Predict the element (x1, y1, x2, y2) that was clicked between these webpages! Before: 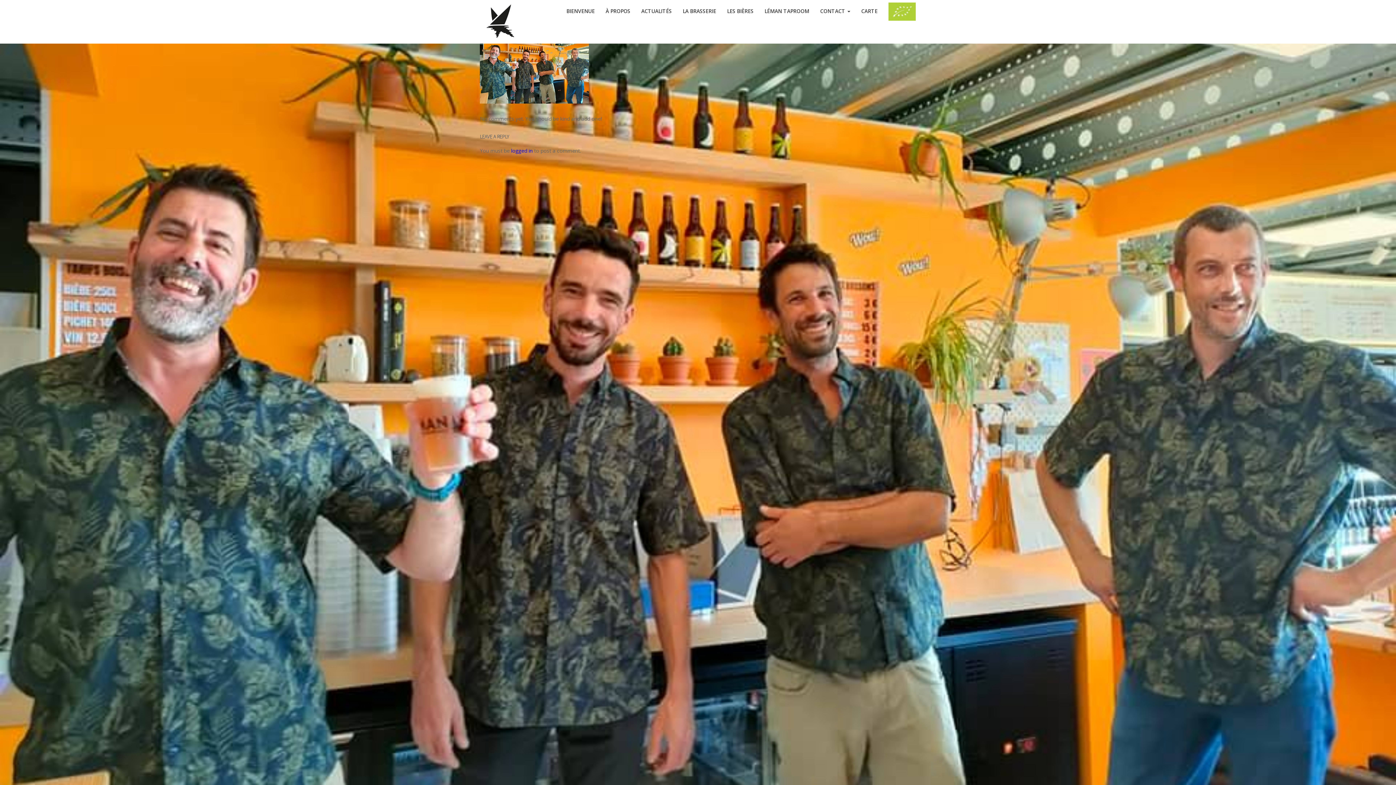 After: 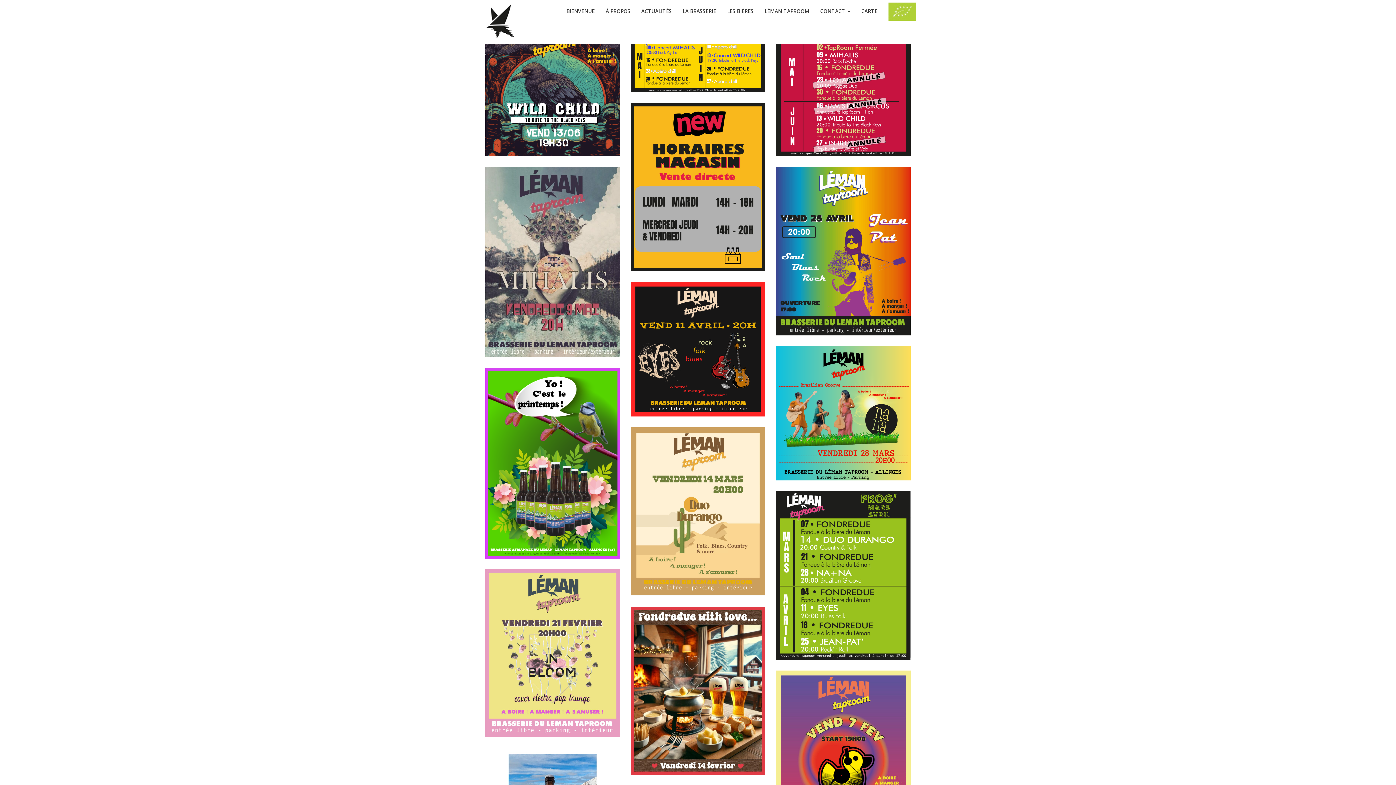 Action: bbox: (636, 0, 677, 22) label: ACTUALITÉS